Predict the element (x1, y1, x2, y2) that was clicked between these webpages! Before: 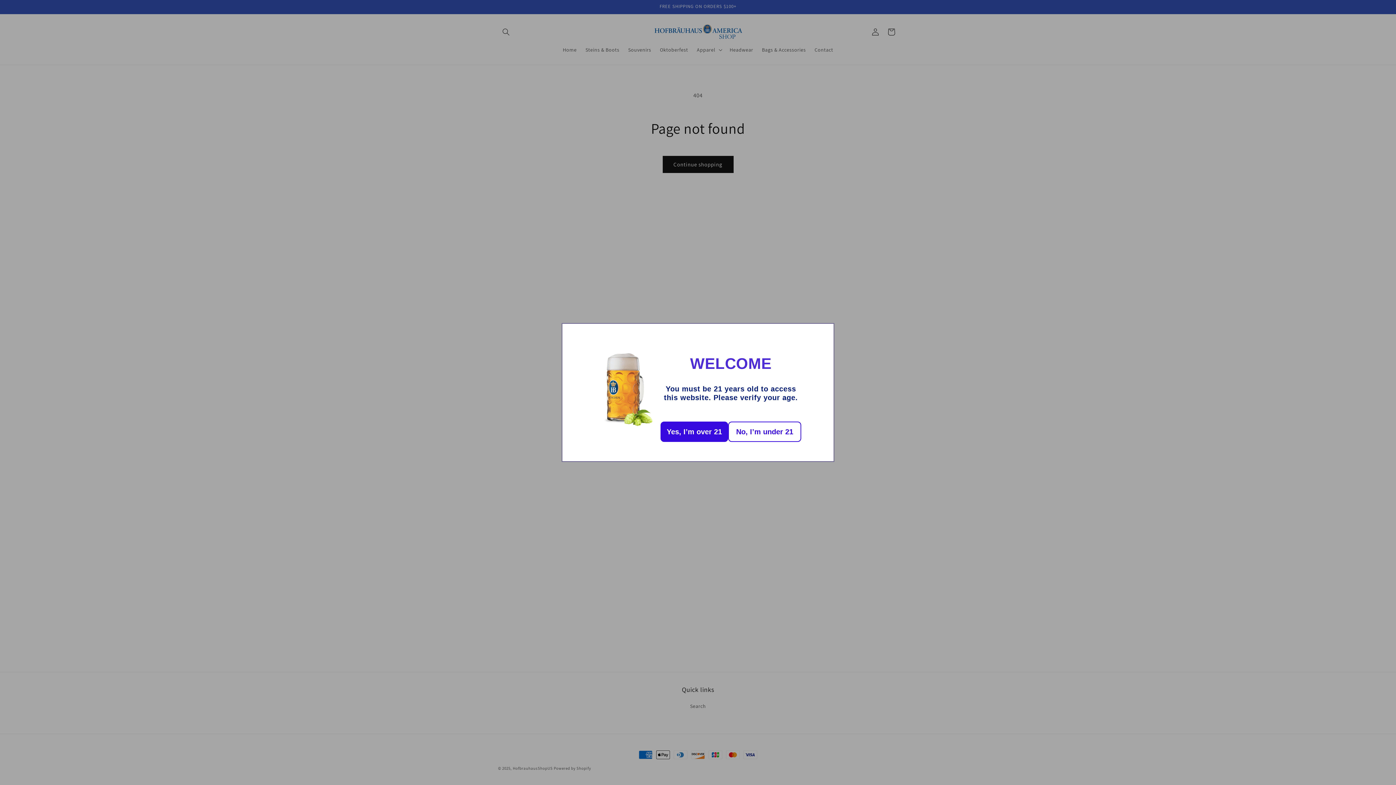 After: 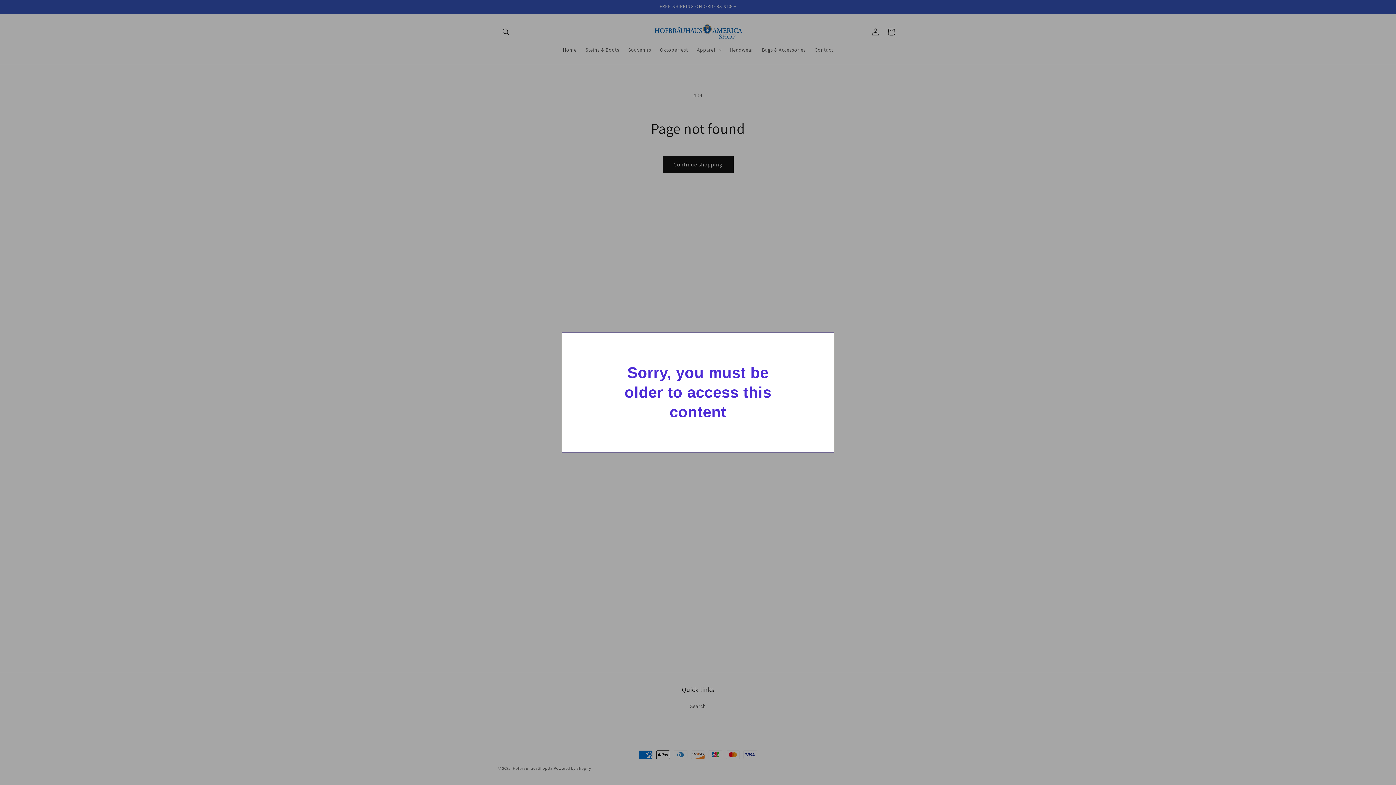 Action: label: No, I’m under 21 bbox: (728, 421, 801, 442)